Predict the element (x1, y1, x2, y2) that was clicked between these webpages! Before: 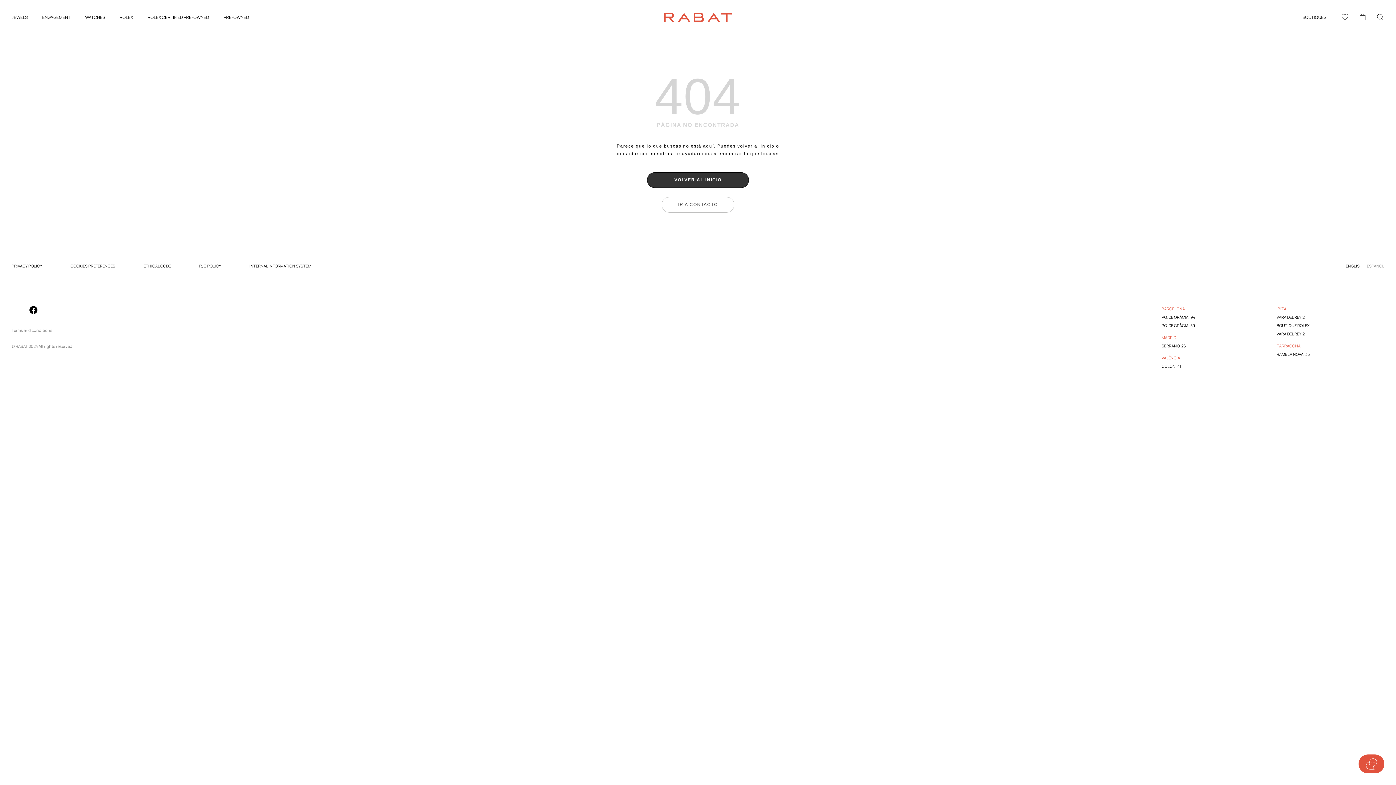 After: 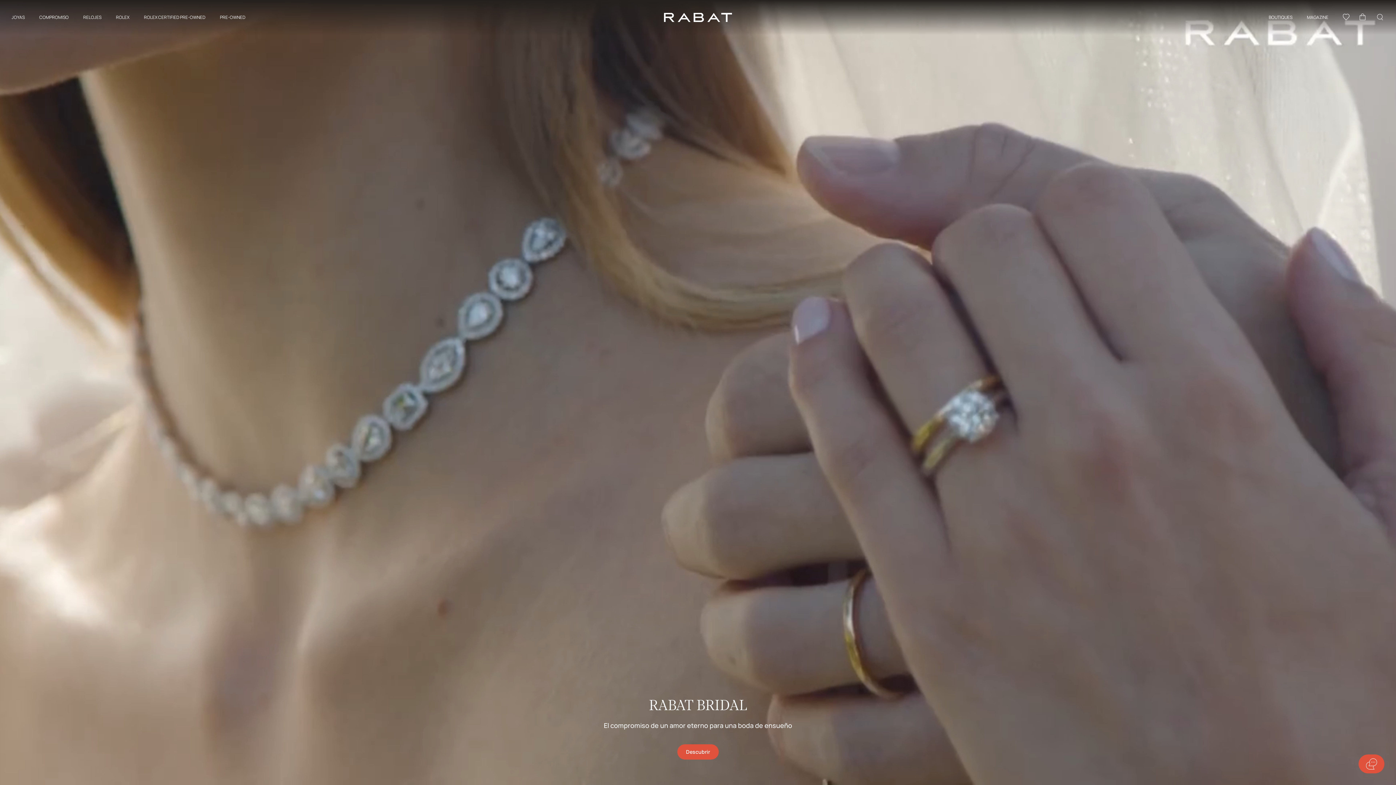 Action: label: ESPAÑOL bbox: (1367, 281, 1384, 285)